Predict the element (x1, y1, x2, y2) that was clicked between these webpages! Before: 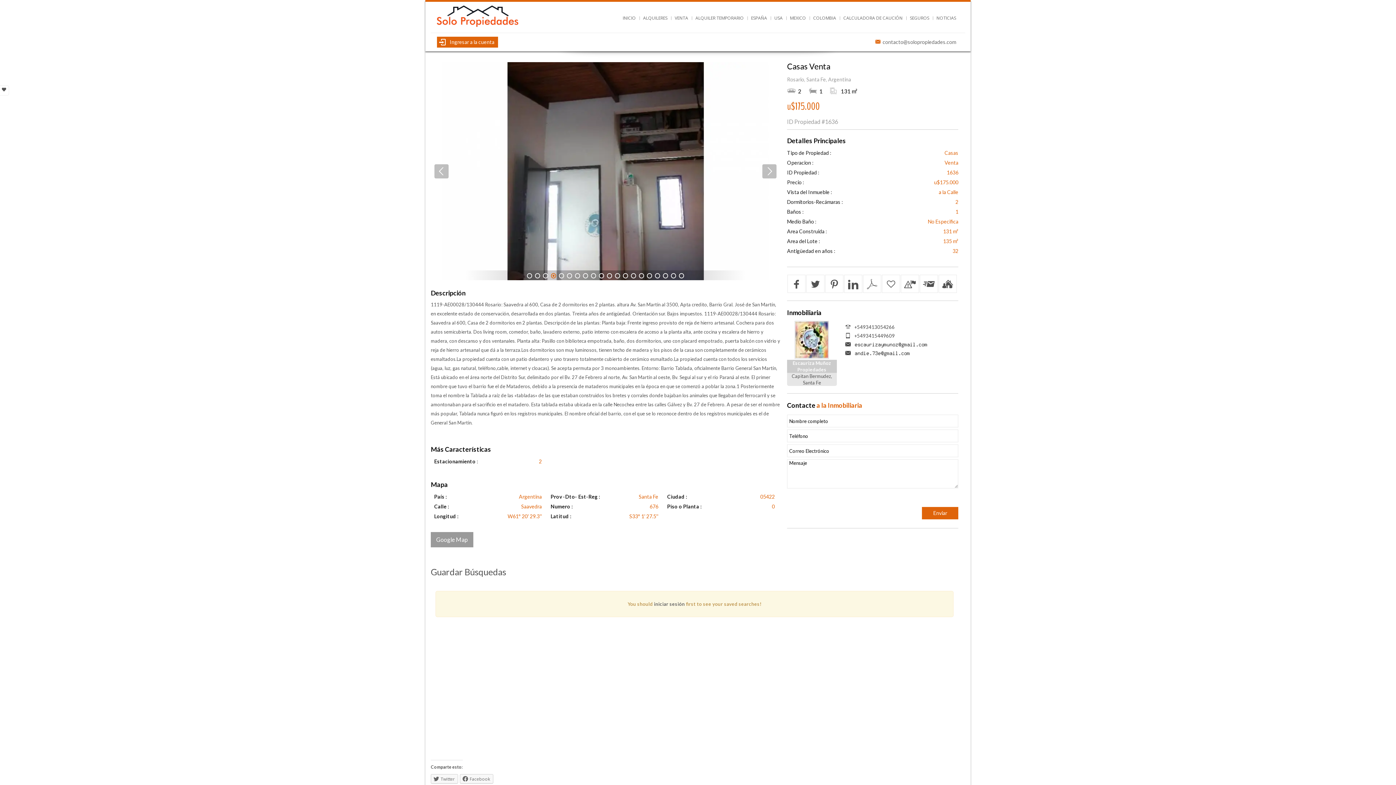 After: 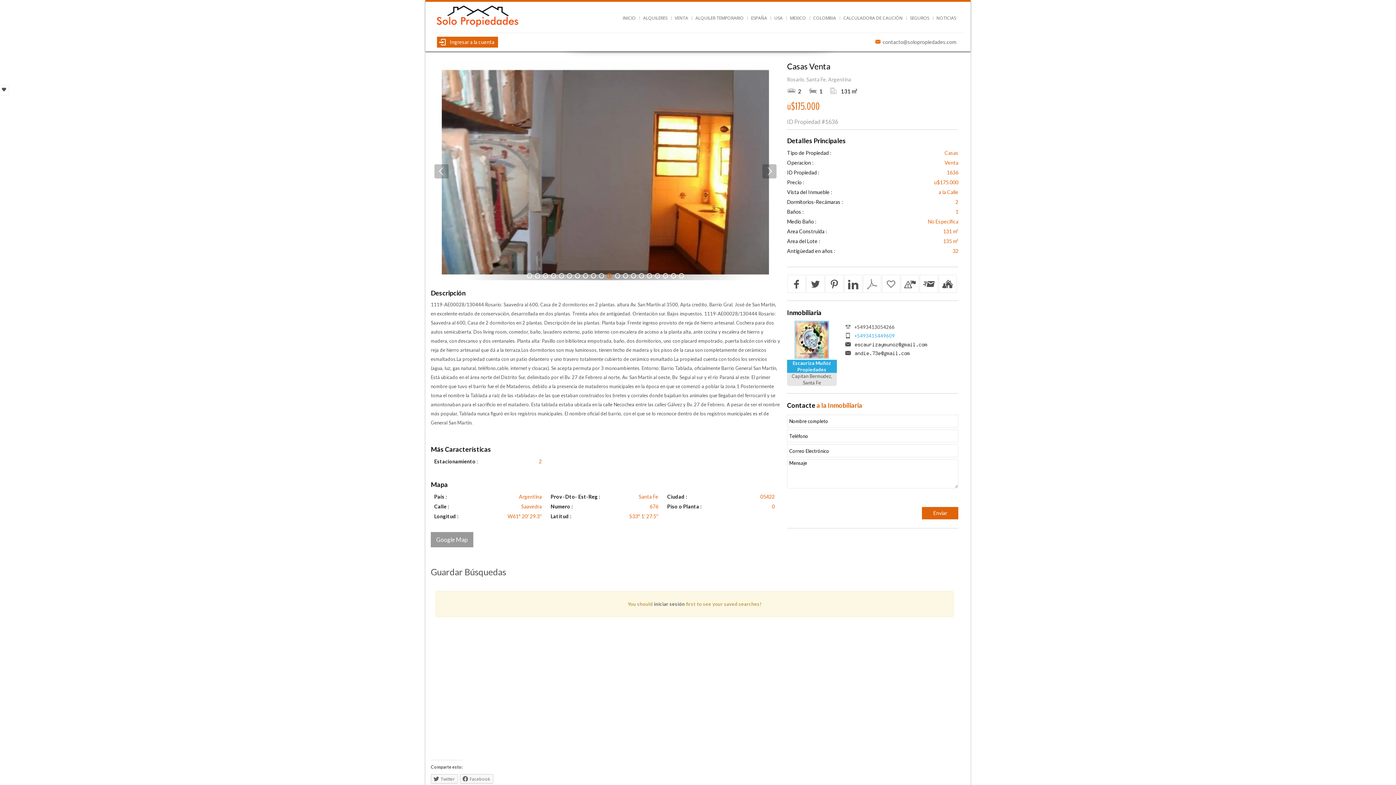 Action: bbox: (854, 333, 894, 338) label: +5493415449609